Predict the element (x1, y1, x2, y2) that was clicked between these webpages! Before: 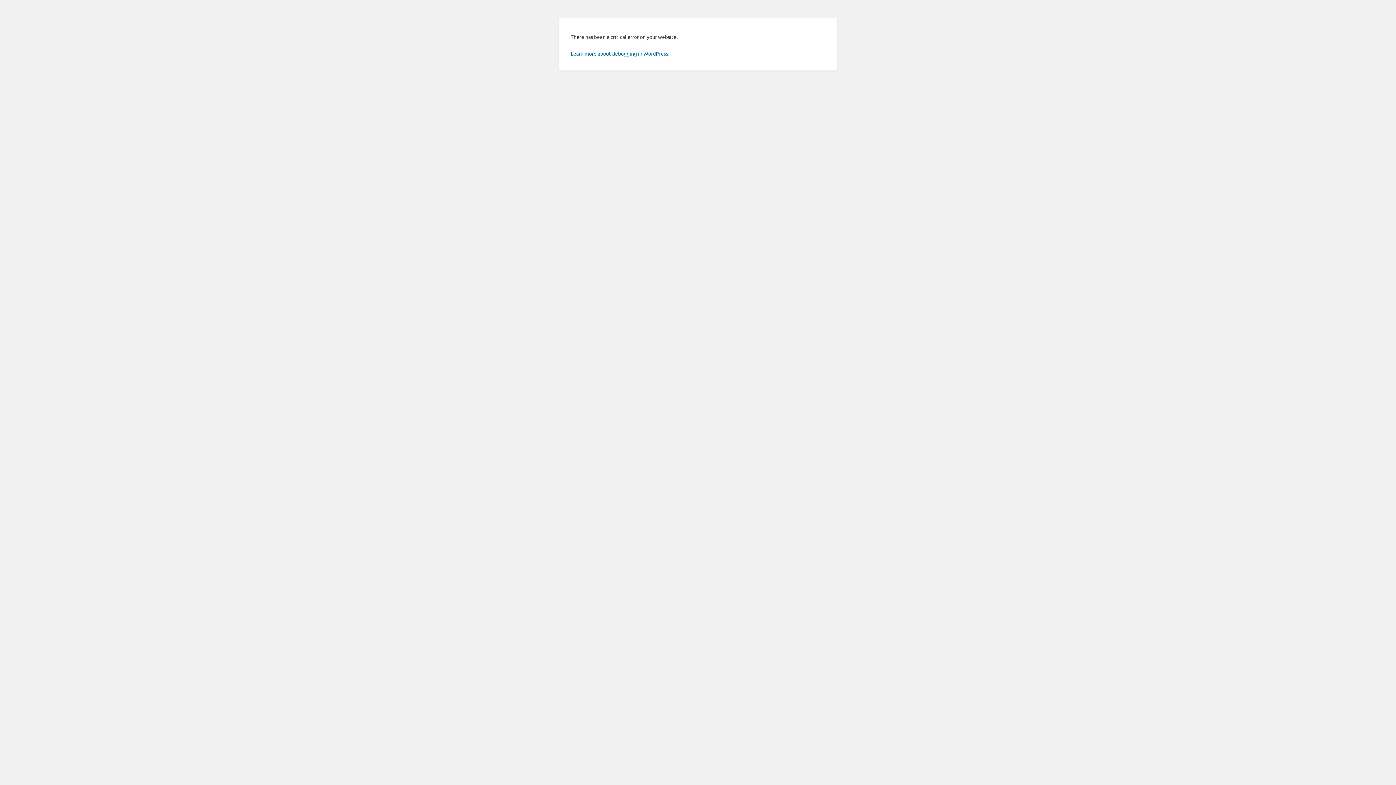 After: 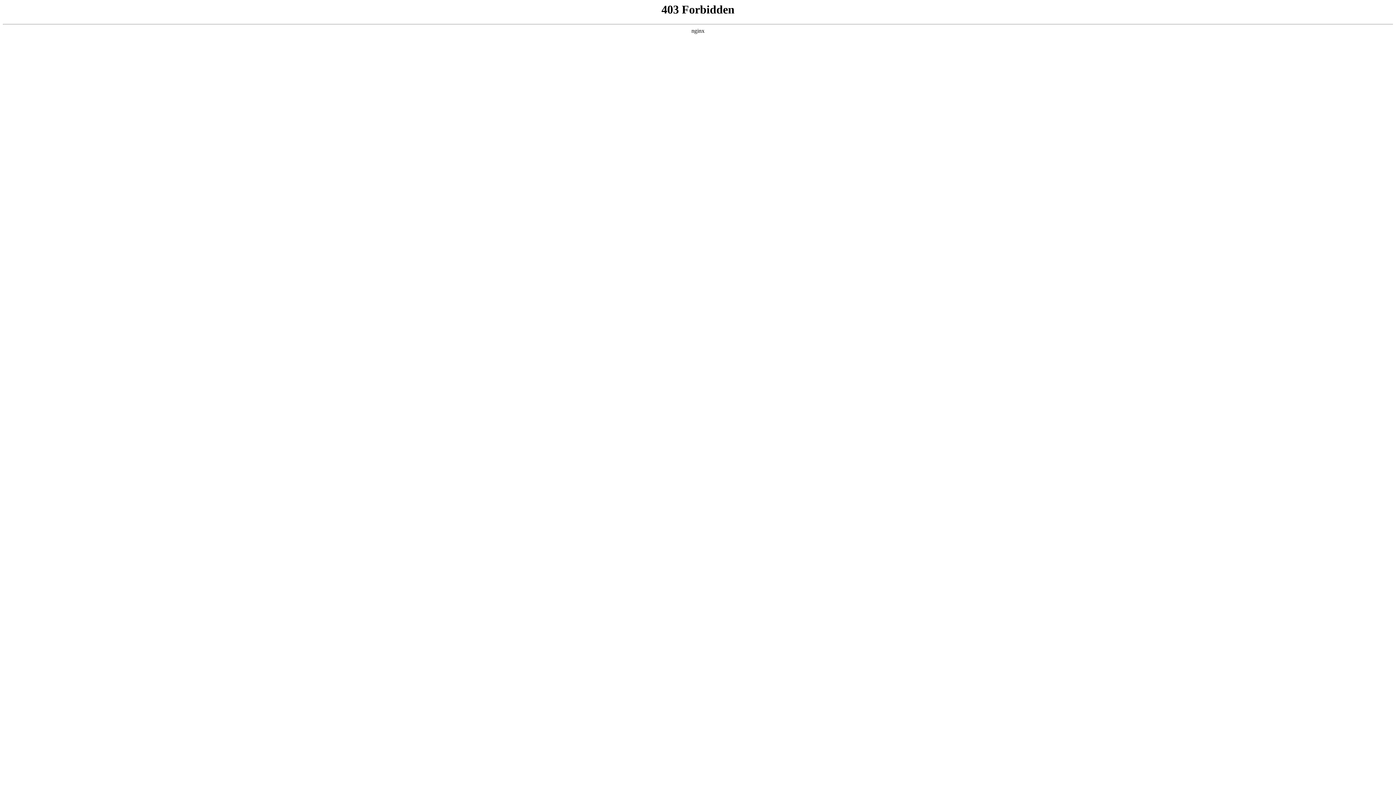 Action: label: Learn more about debugging in WordPress. bbox: (570, 50, 669, 56)